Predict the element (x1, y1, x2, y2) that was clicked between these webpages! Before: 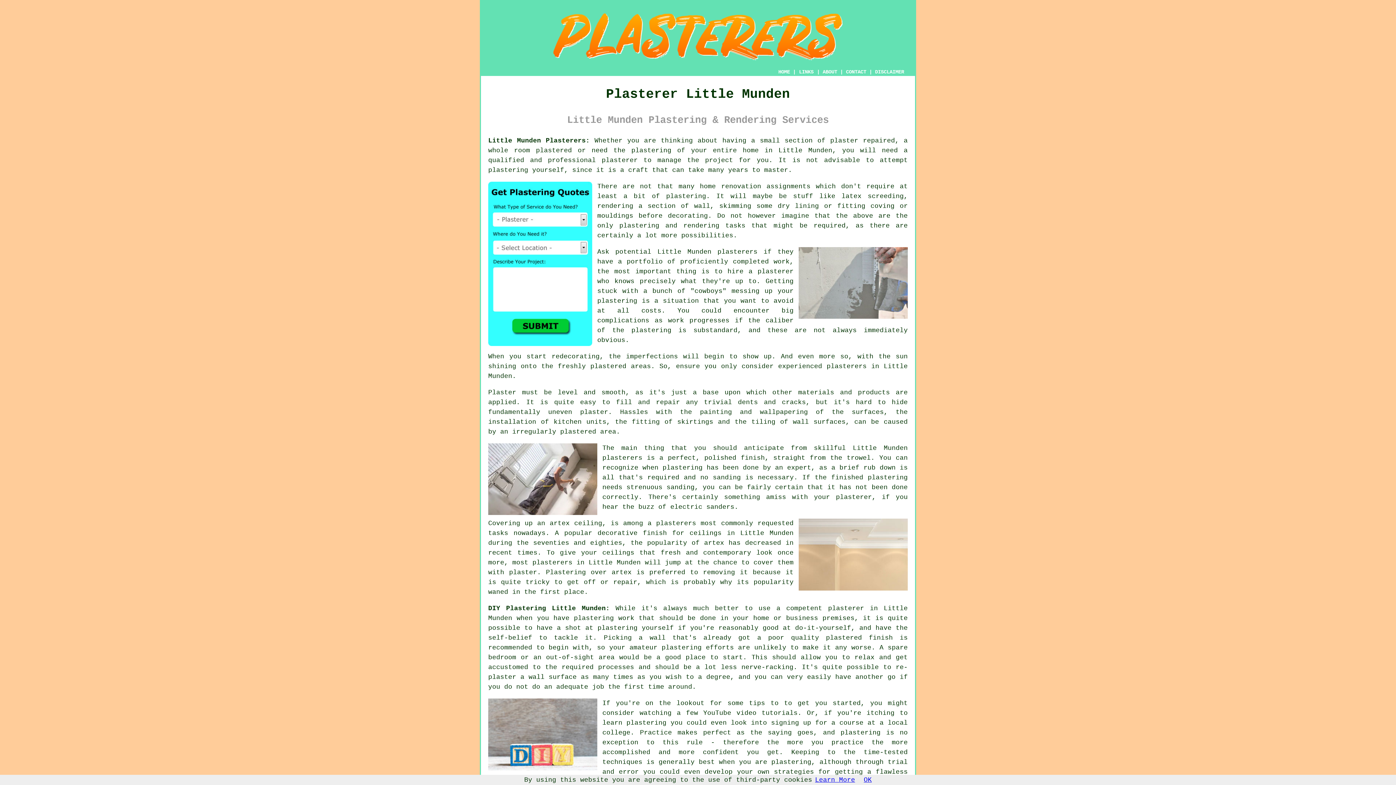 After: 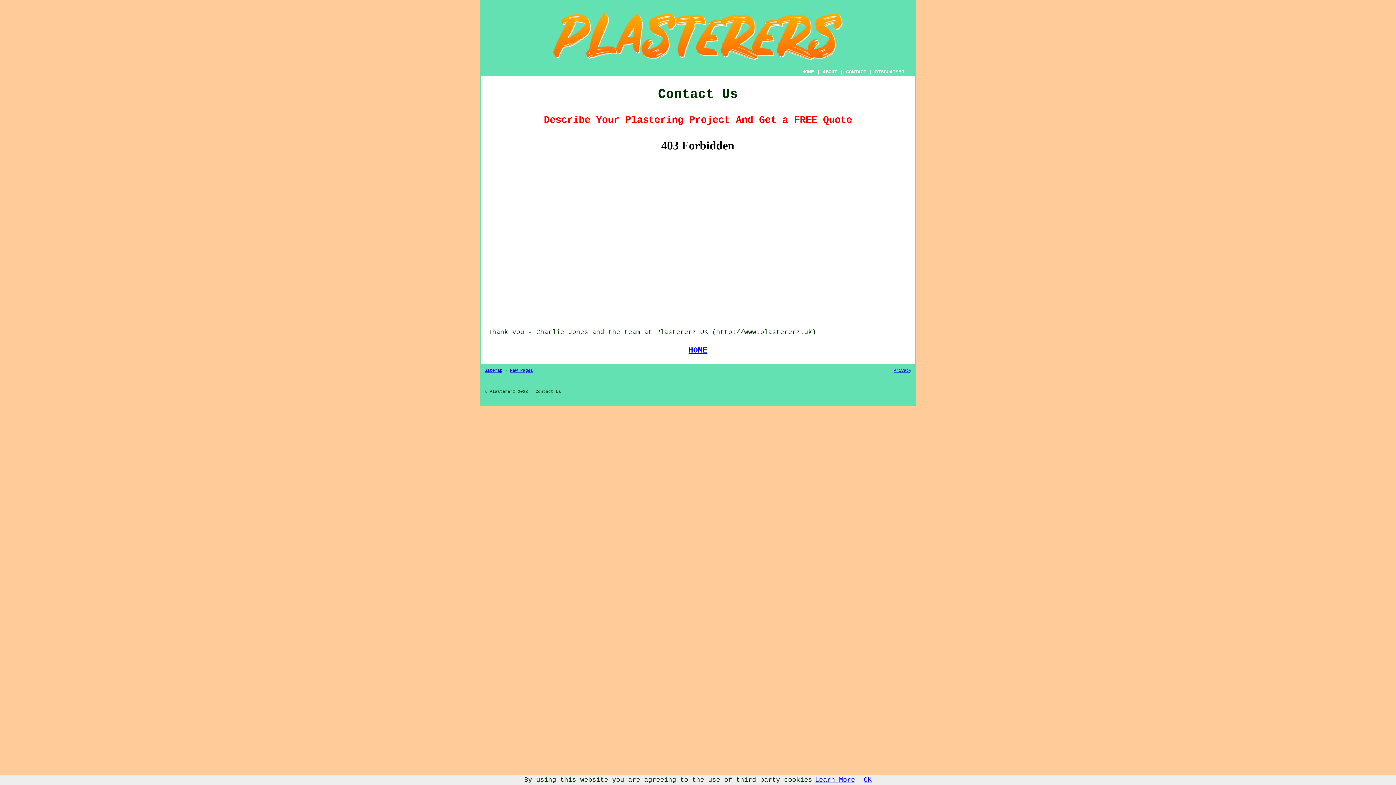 Action: bbox: (846, 69, 866, 74) label: CONTACT